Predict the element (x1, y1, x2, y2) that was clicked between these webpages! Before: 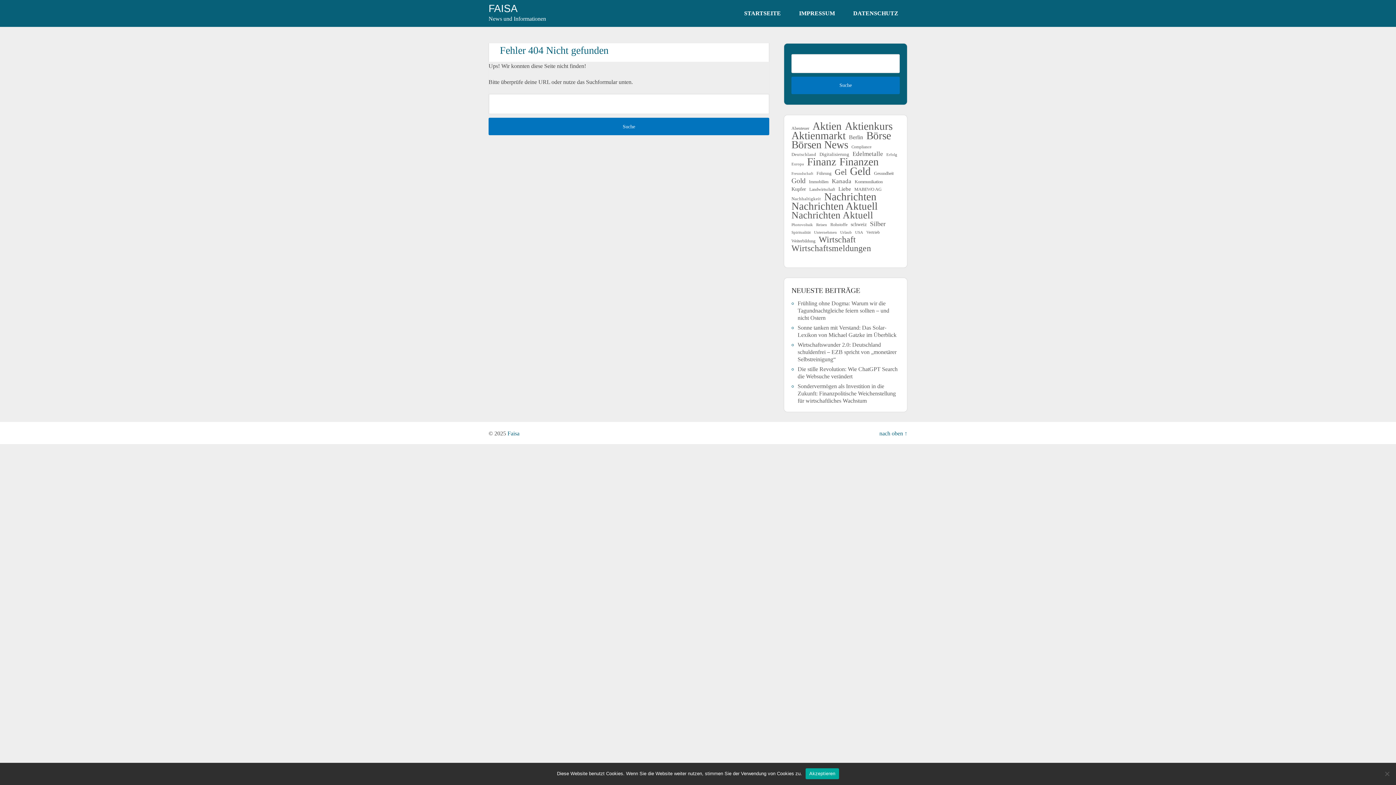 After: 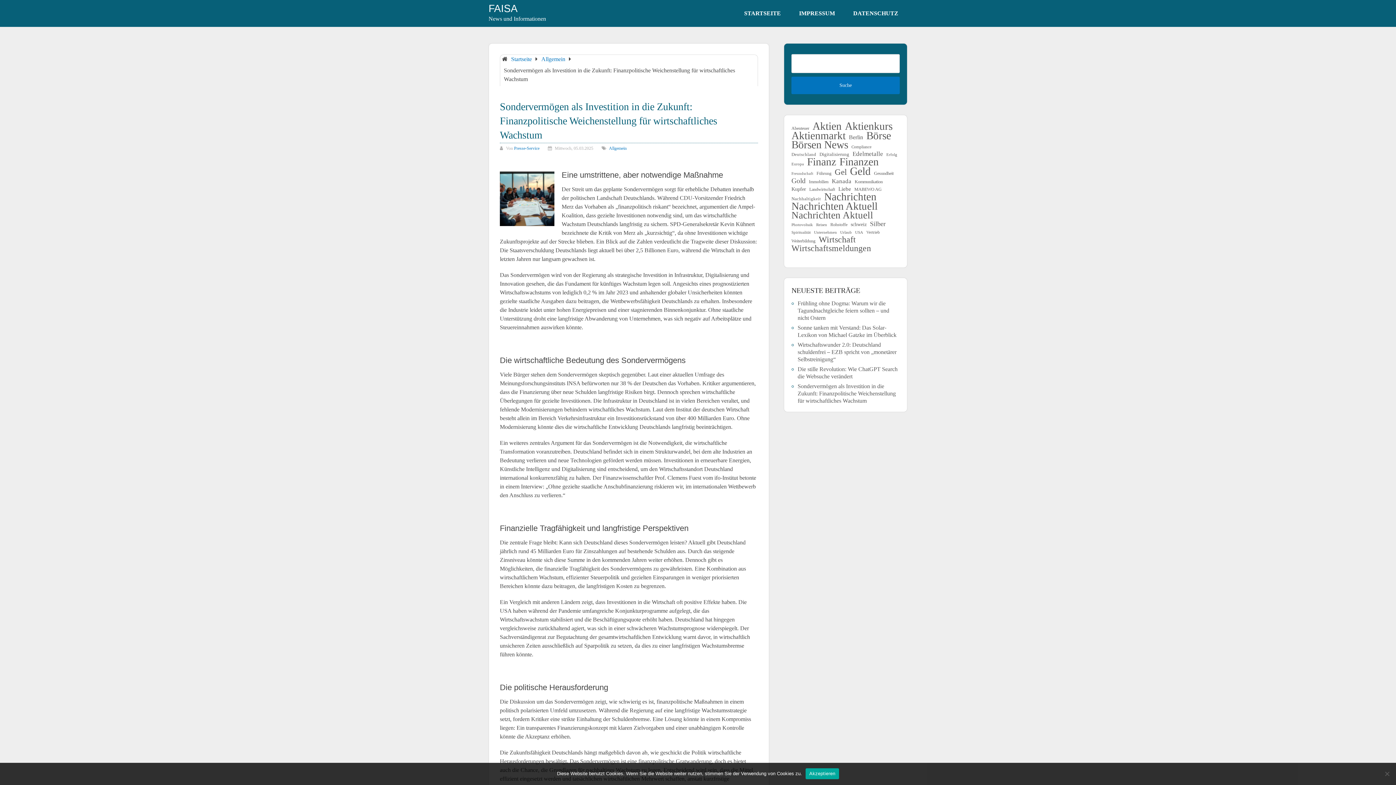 Action: bbox: (797, 383, 896, 403) label: Sondervermögen als Investition in die Zukunft: Finanzpolitische Weichenstellung für wirtschaftliches Wachstum